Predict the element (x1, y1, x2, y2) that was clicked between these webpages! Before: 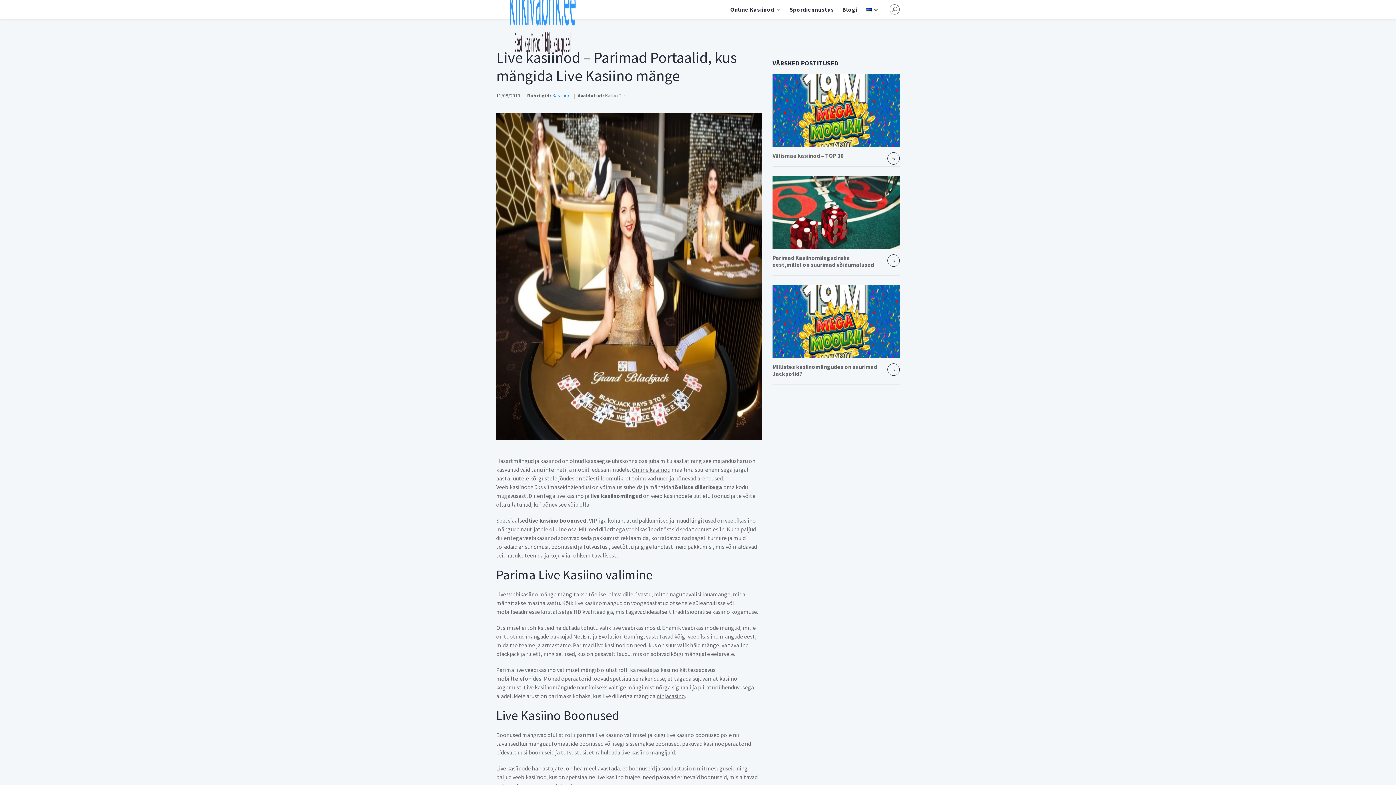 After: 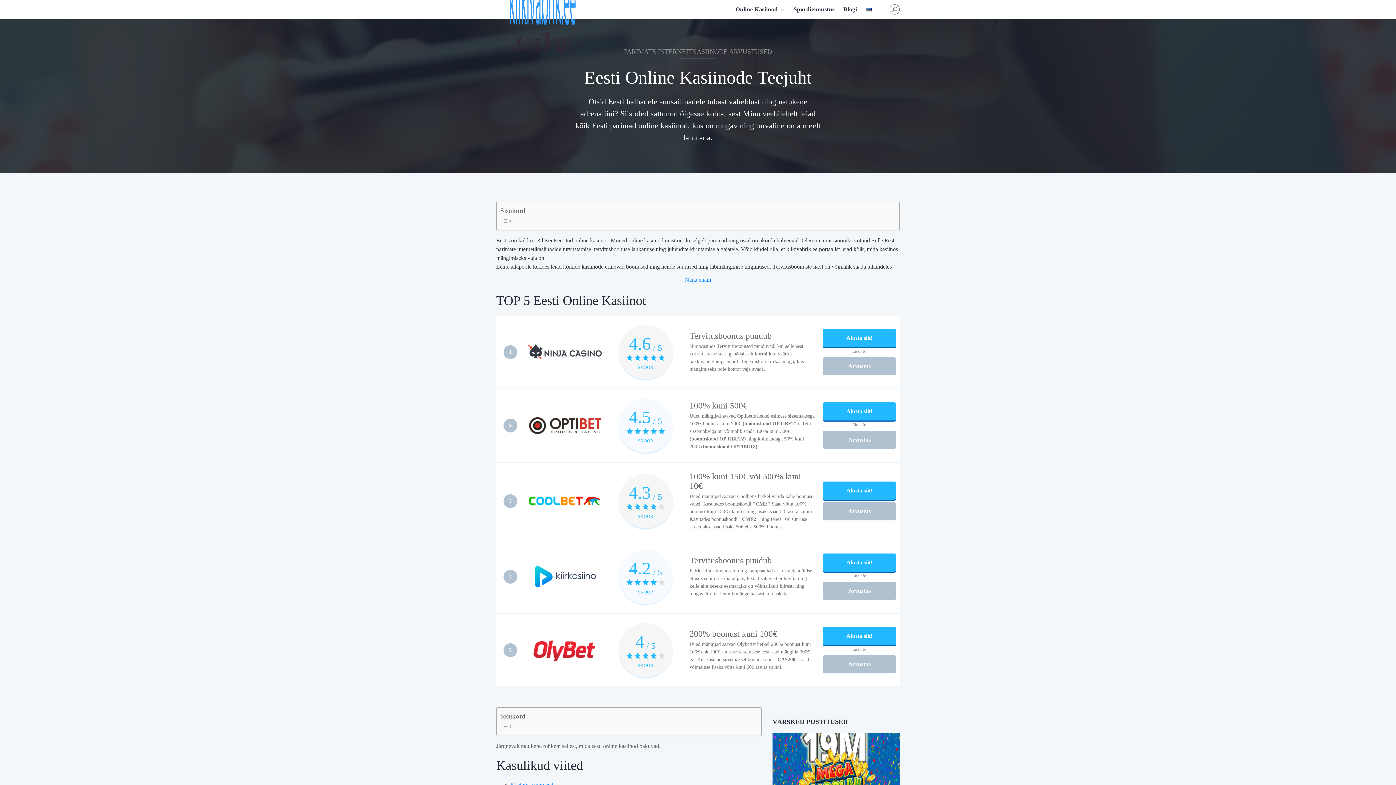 Action: bbox: (496, 0, 589, 19)